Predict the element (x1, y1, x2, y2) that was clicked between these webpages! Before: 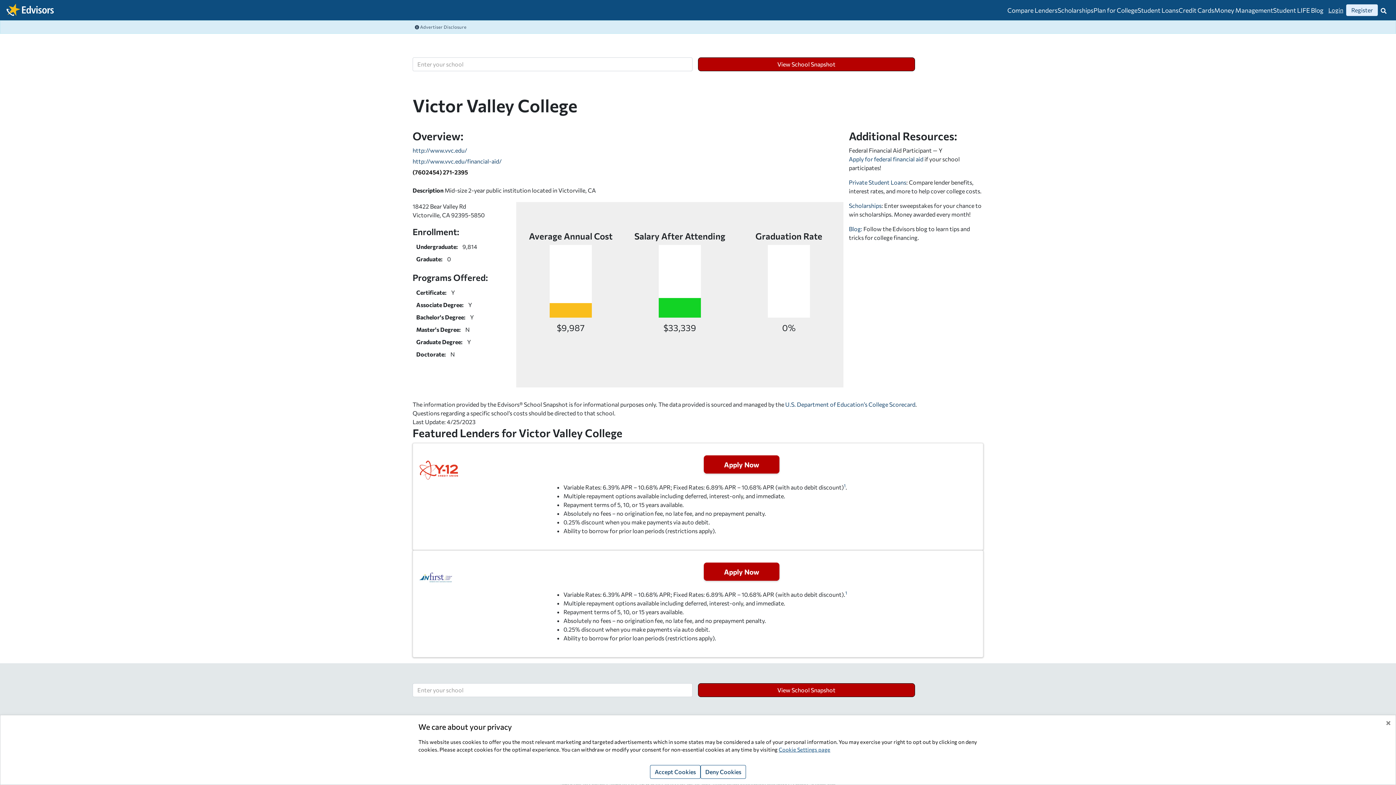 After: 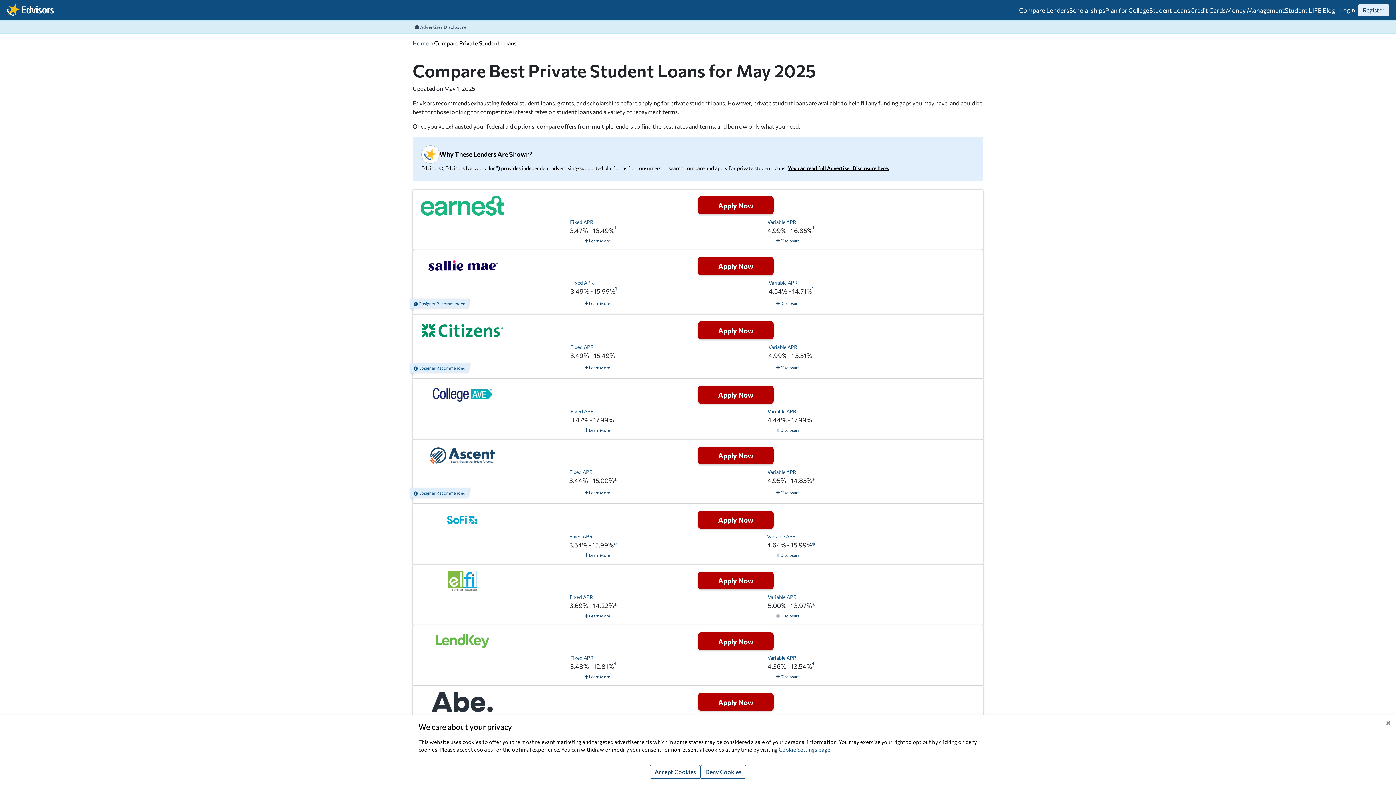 Action: label: Private Student Loans bbox: (849, 178, 906, 185)